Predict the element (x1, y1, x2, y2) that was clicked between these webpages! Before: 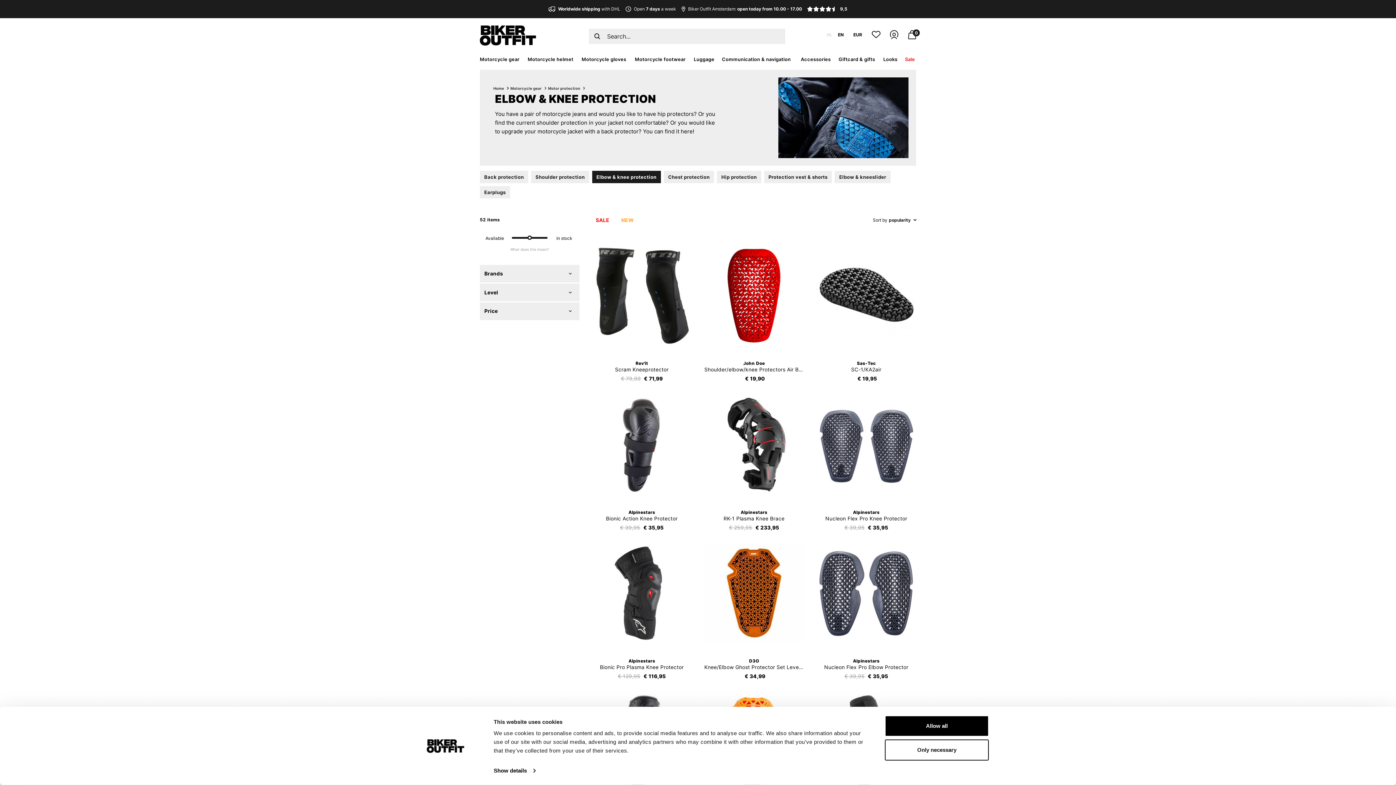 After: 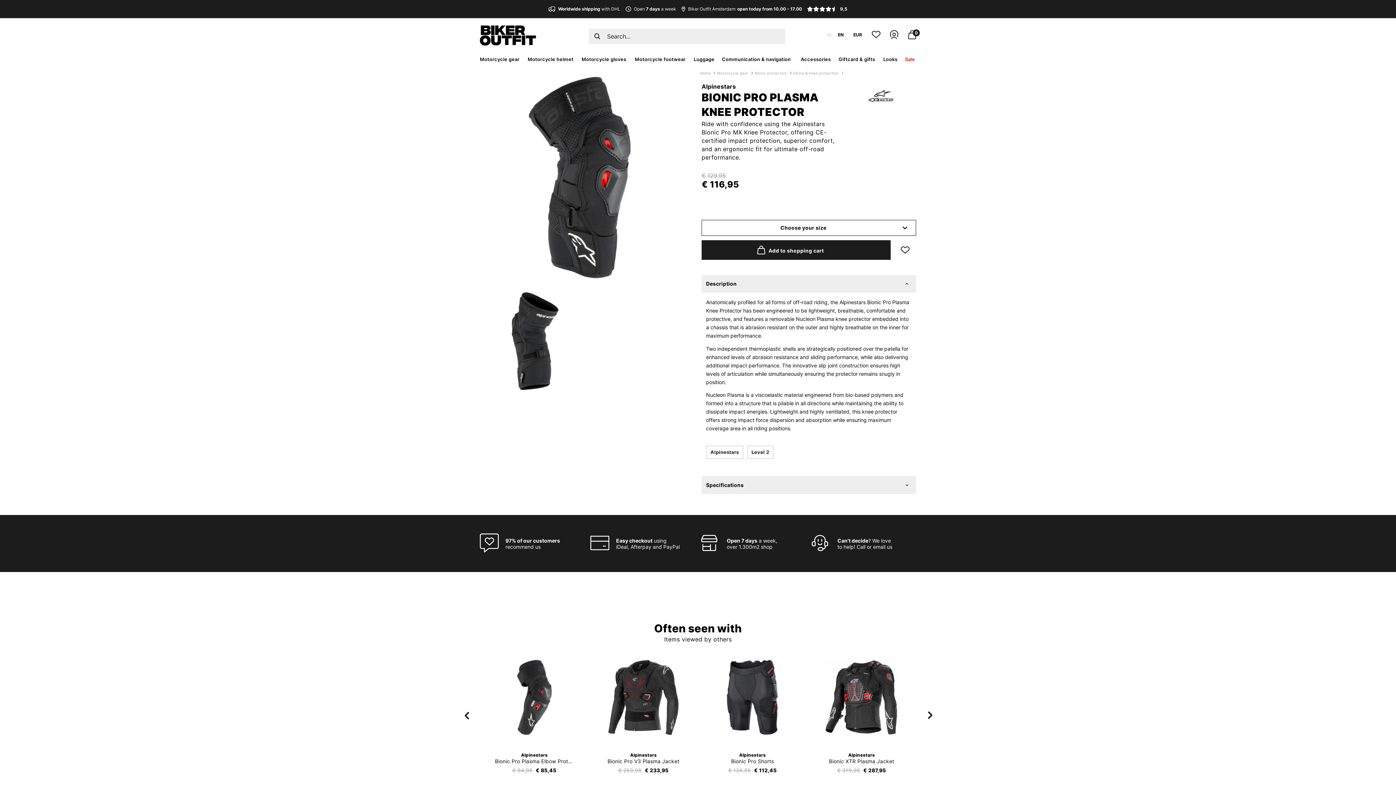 Action: bbox: (592, 543, 691, 643)